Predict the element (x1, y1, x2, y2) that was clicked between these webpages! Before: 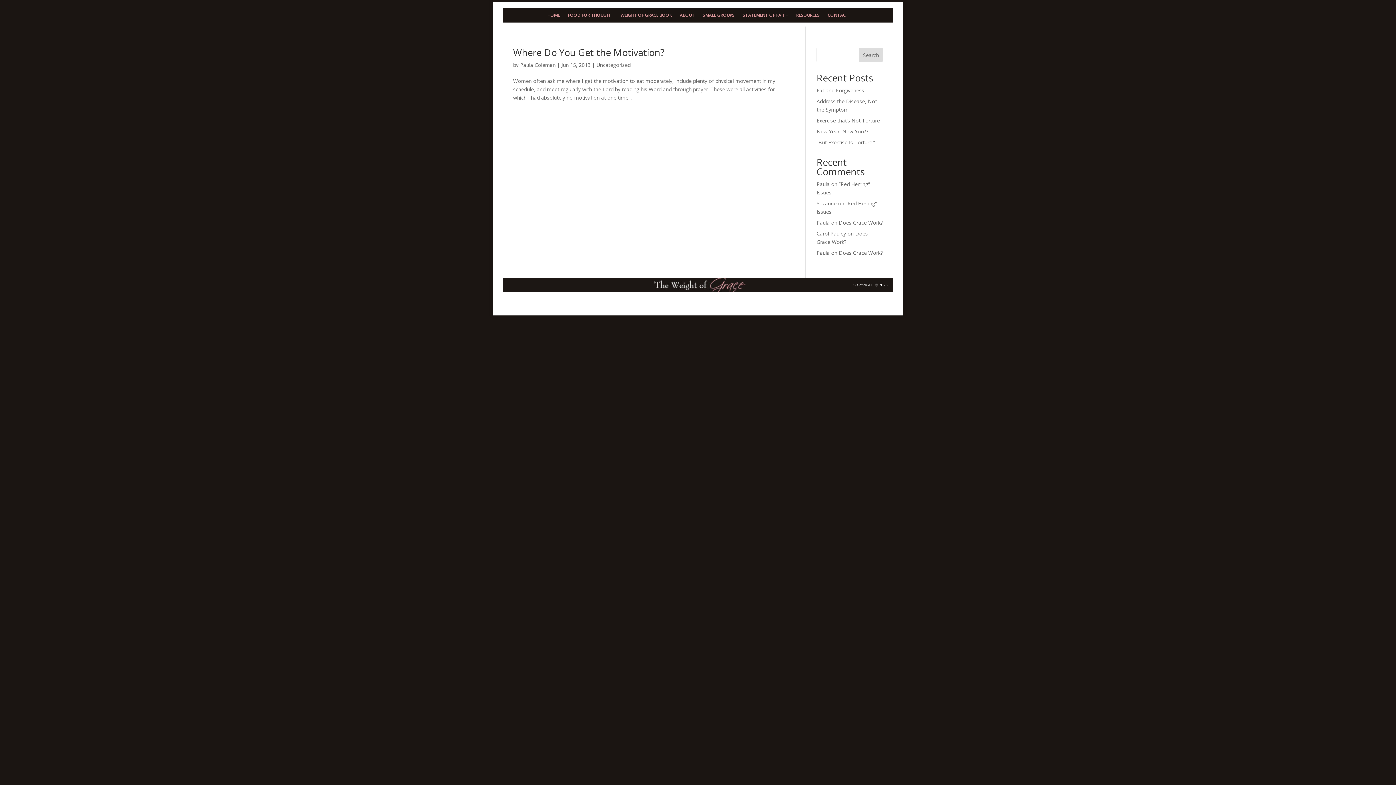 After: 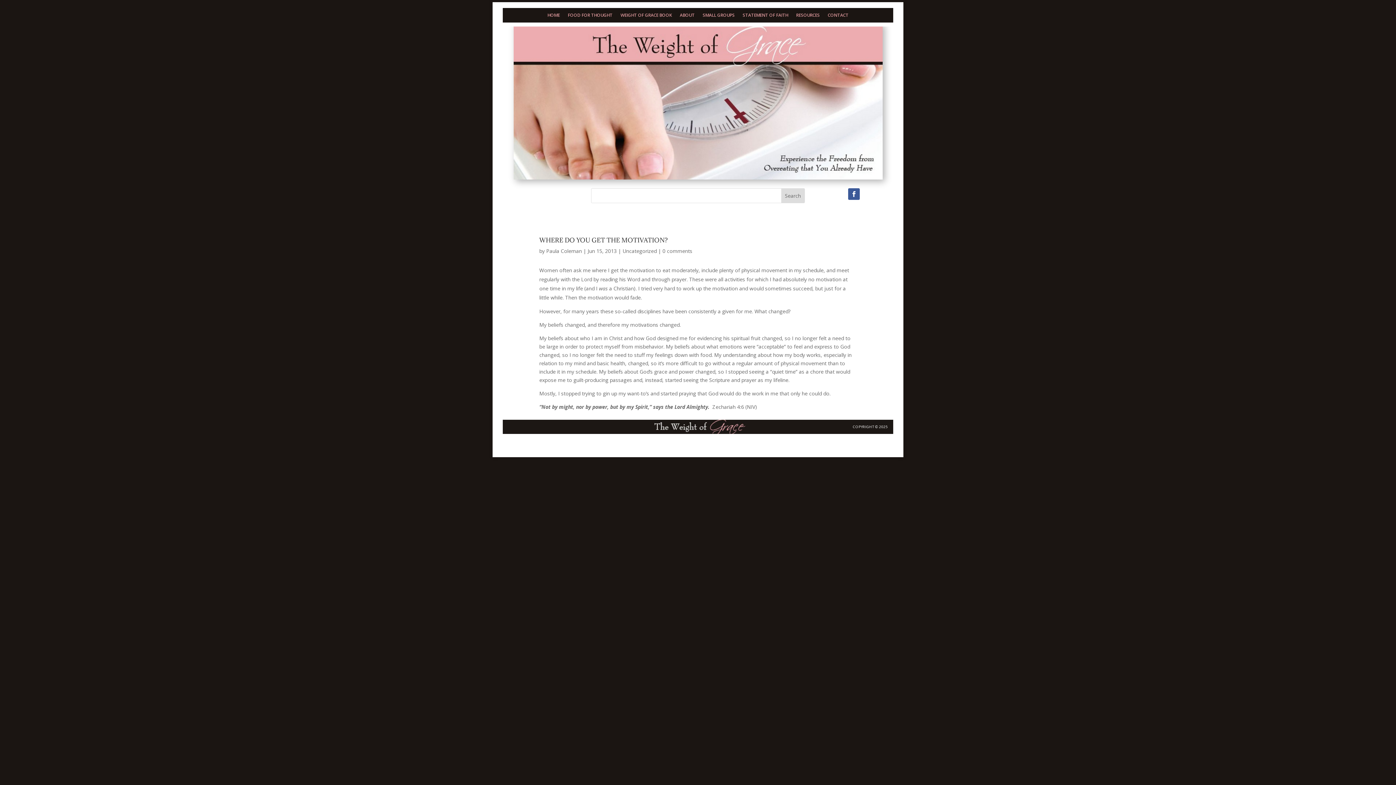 Action: label: Where Do You Get the Motivation? bbox: (513, 45, 664, 58)